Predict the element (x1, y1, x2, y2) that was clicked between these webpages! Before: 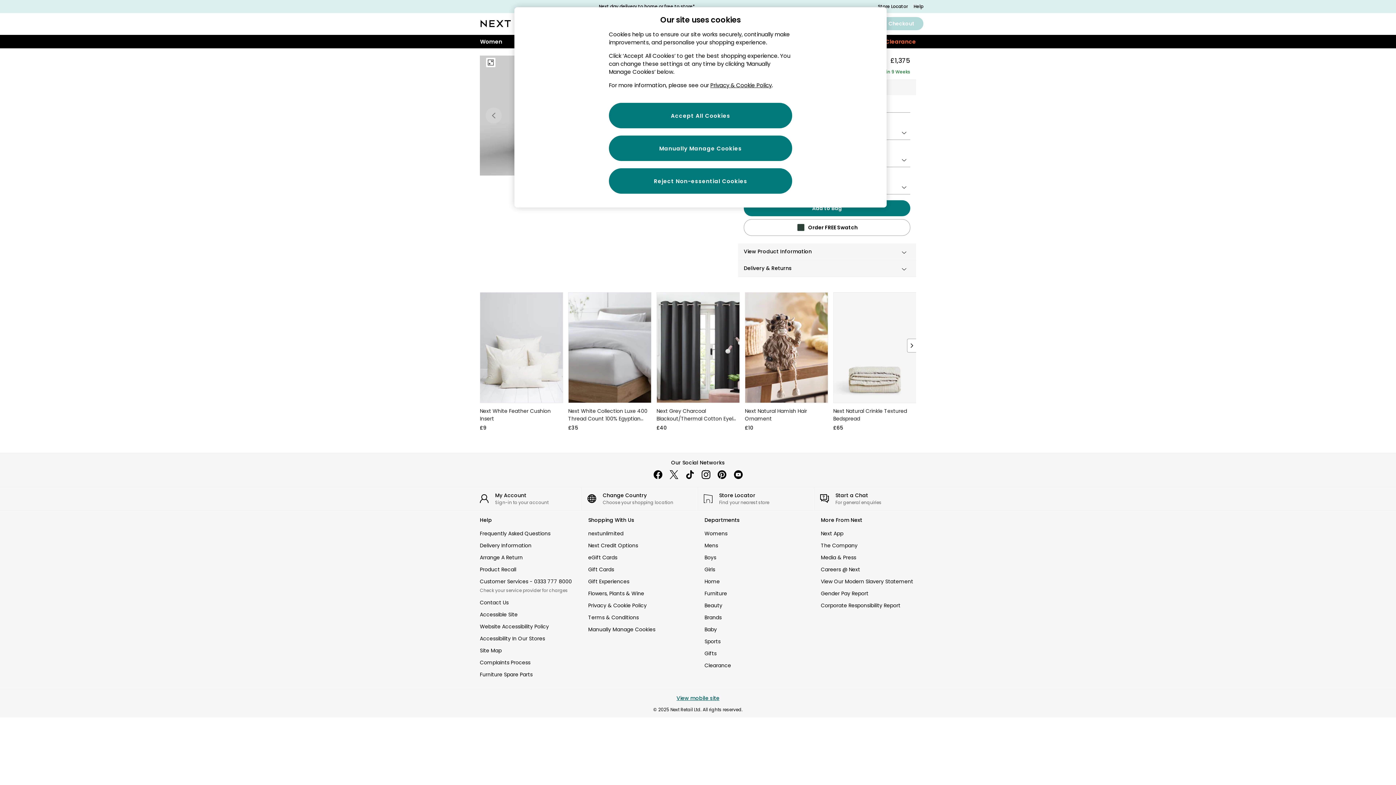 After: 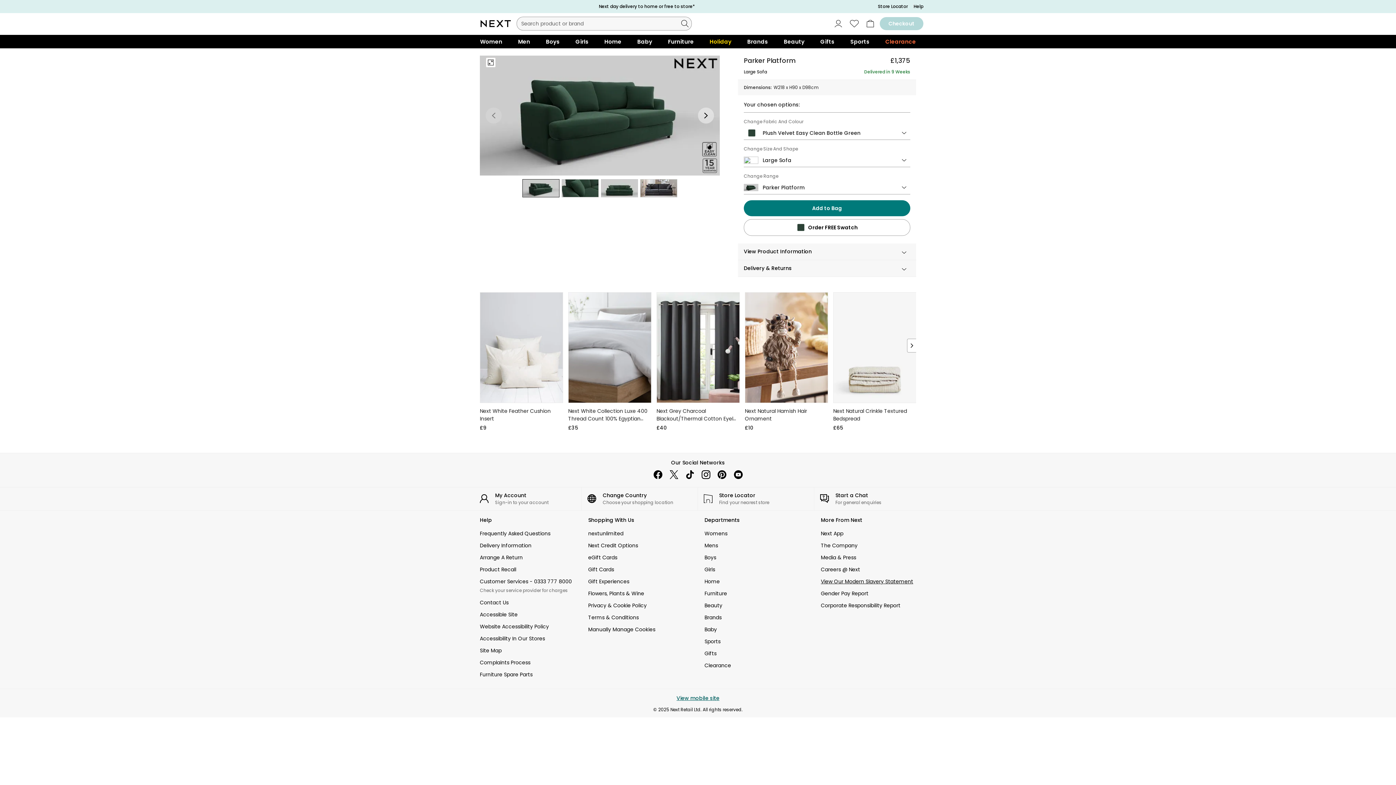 Action: bbox: (821, 578, 924, 585) label: View Our Modern Slavery Statement